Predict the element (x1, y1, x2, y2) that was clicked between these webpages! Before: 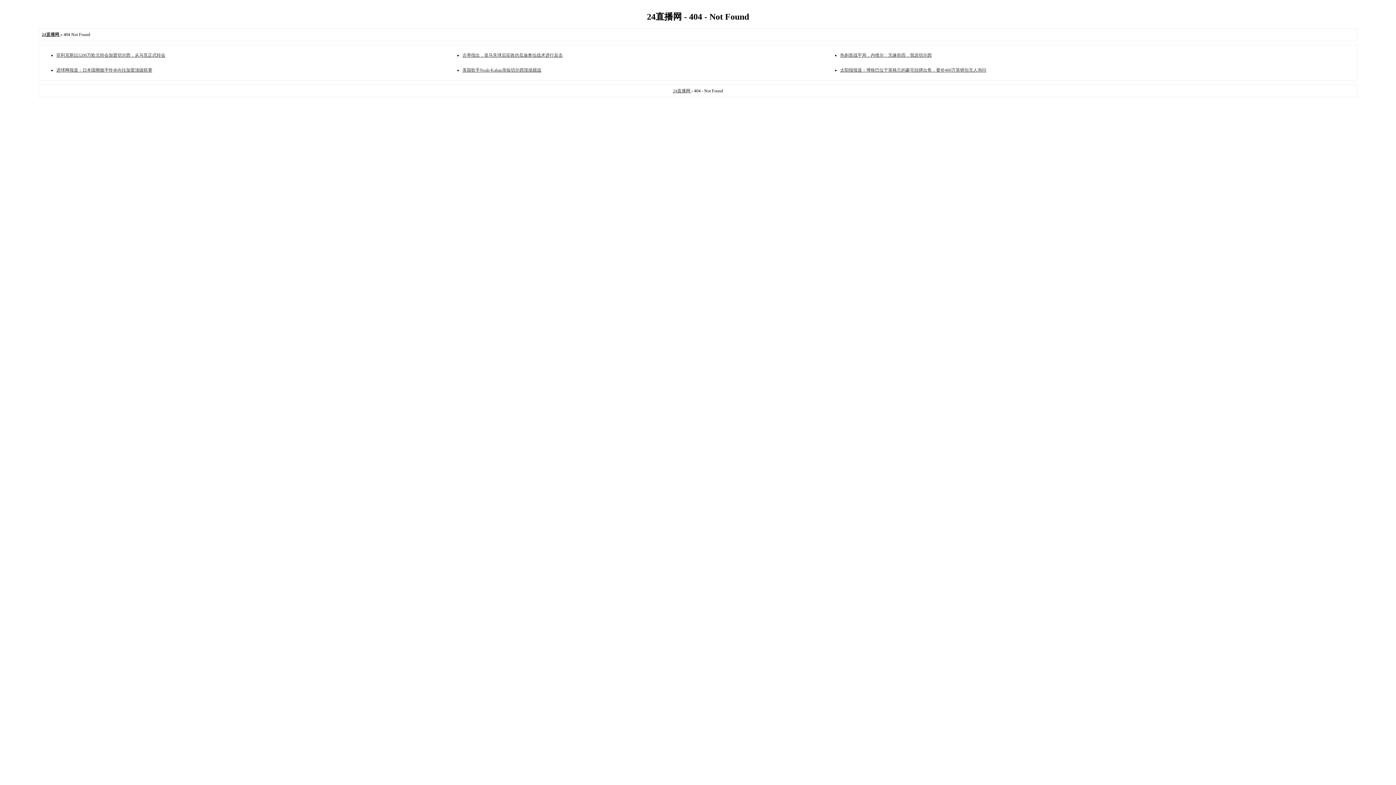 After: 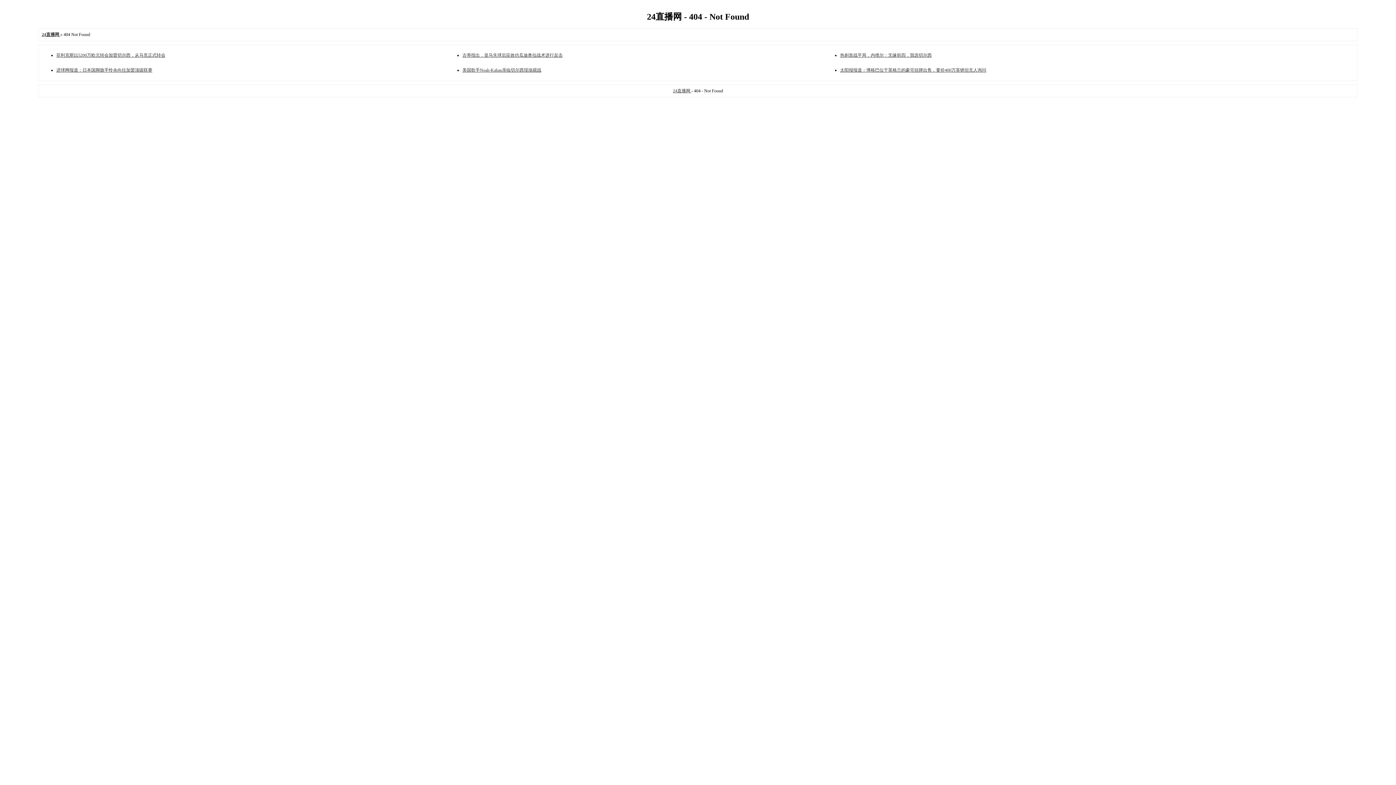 Action: bbox: (462, 52, 562, 57) label: 古蒂指出，皇马失球后应效仿瓜迪奥拉战术进行反击